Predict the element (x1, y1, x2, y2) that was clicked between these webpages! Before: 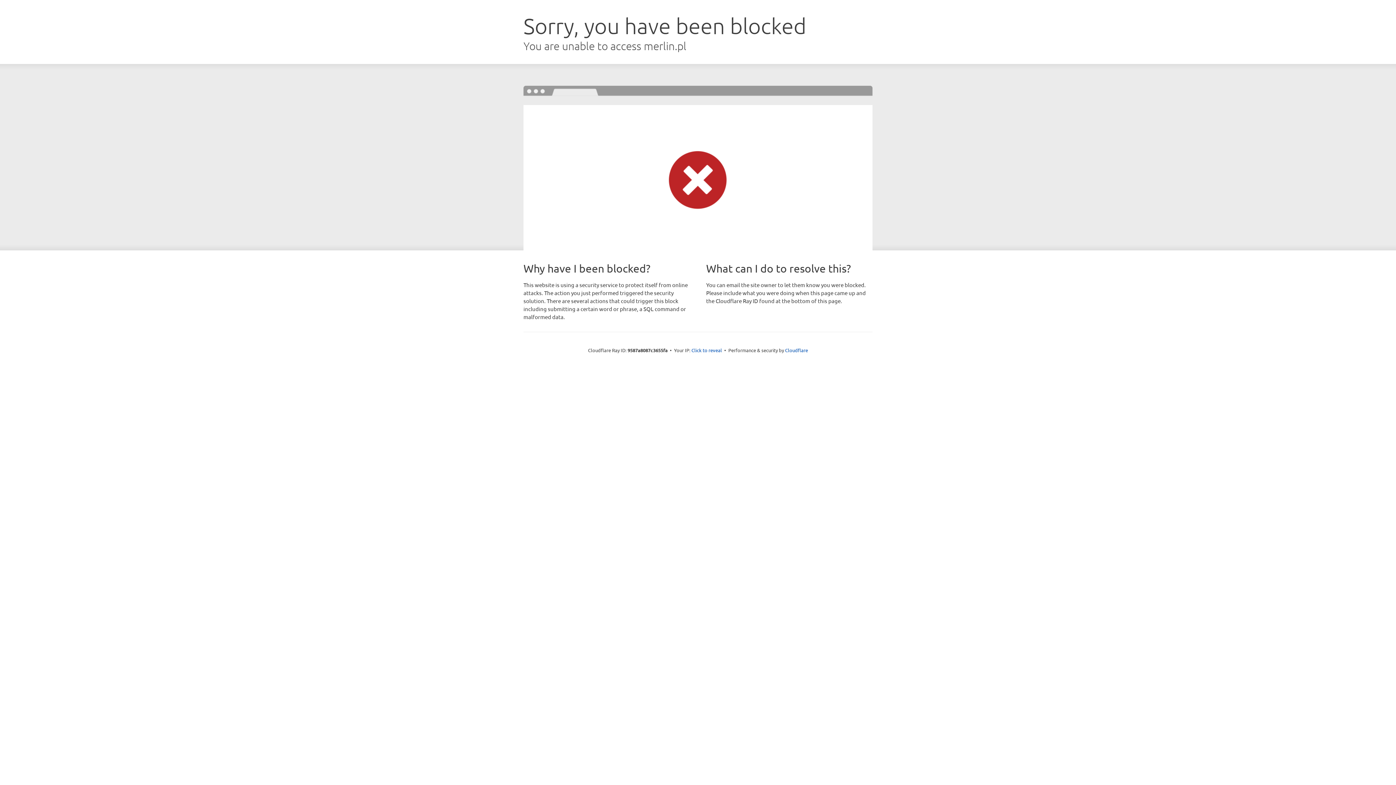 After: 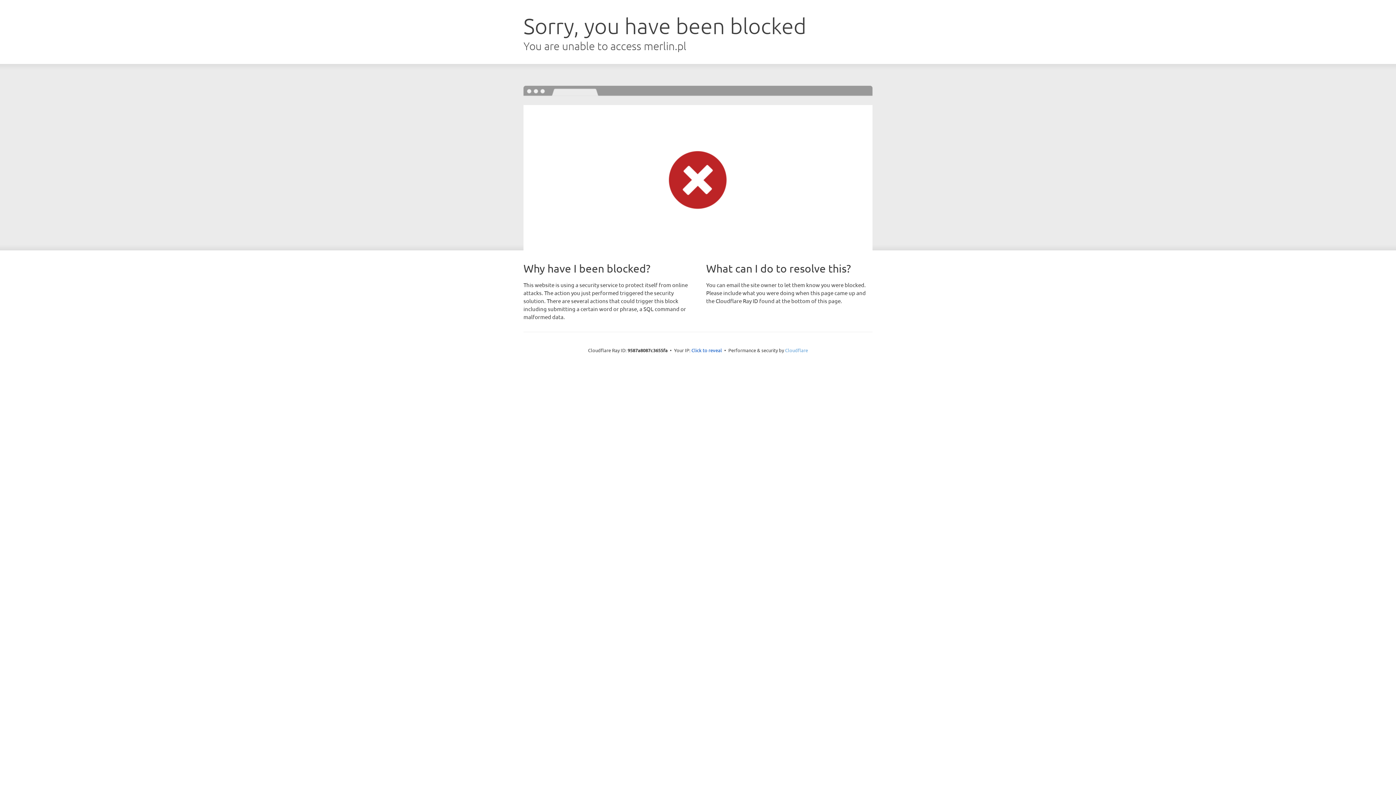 Action: label: Cloudflare bbox: (785, 347, 808, 353)